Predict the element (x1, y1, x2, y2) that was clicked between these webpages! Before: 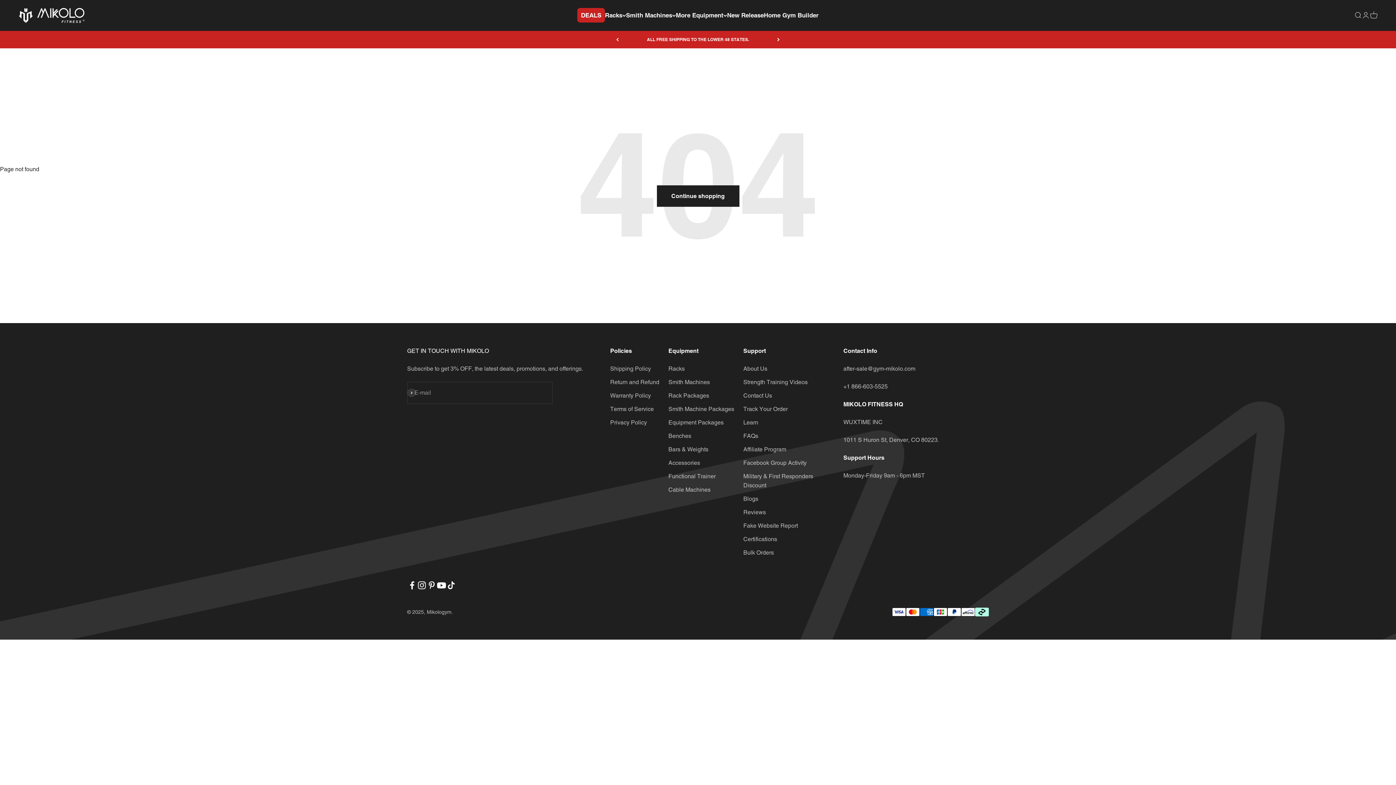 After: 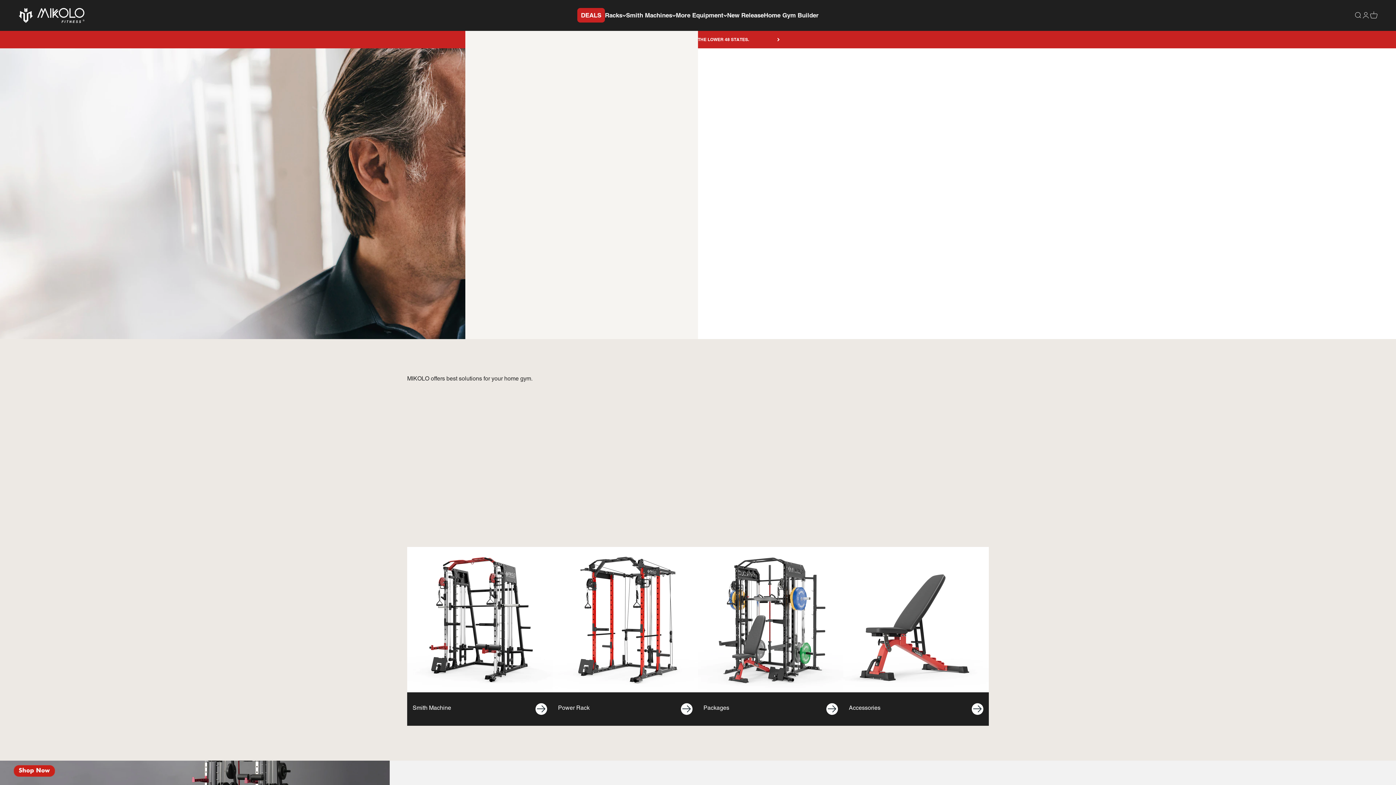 Action: label: Bulk Orders bbox: (743, 548, 774, 557)